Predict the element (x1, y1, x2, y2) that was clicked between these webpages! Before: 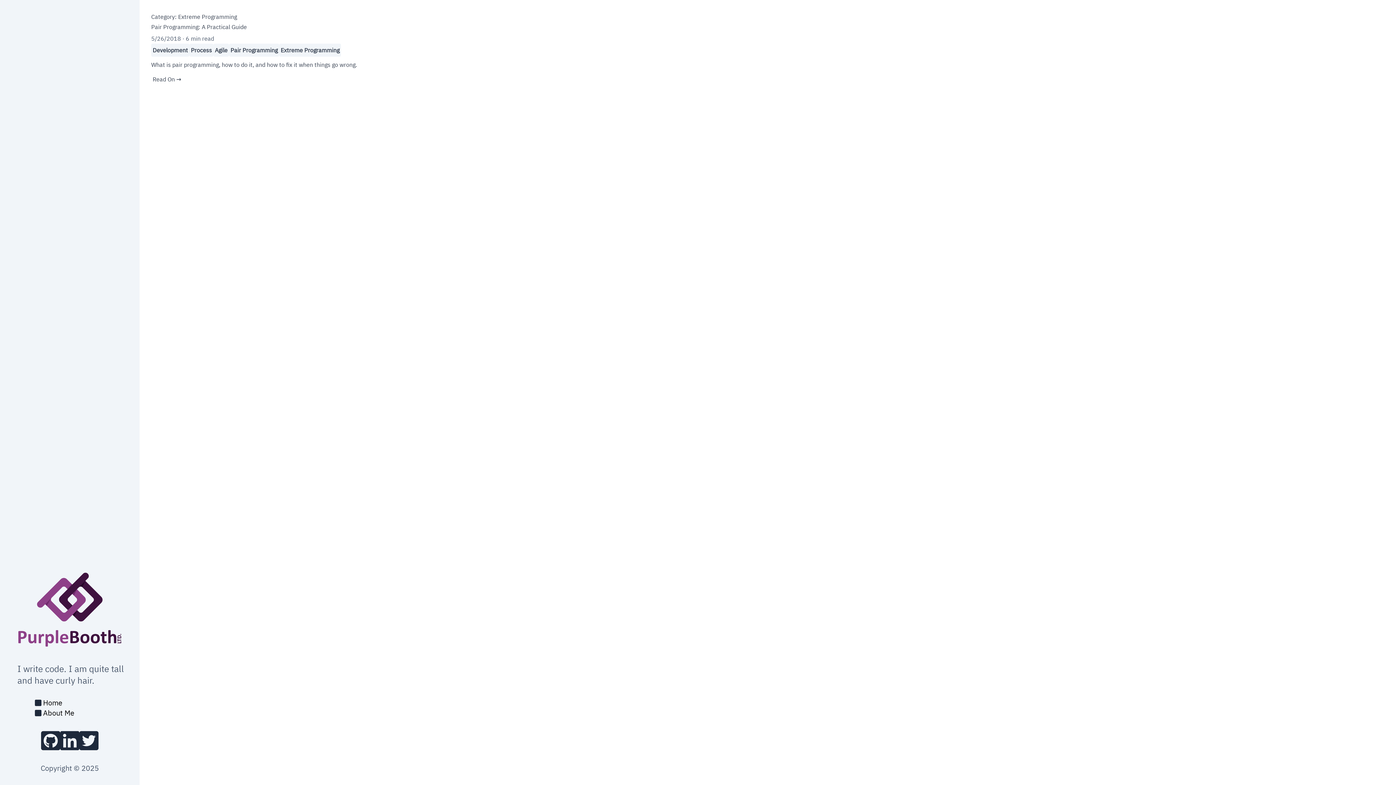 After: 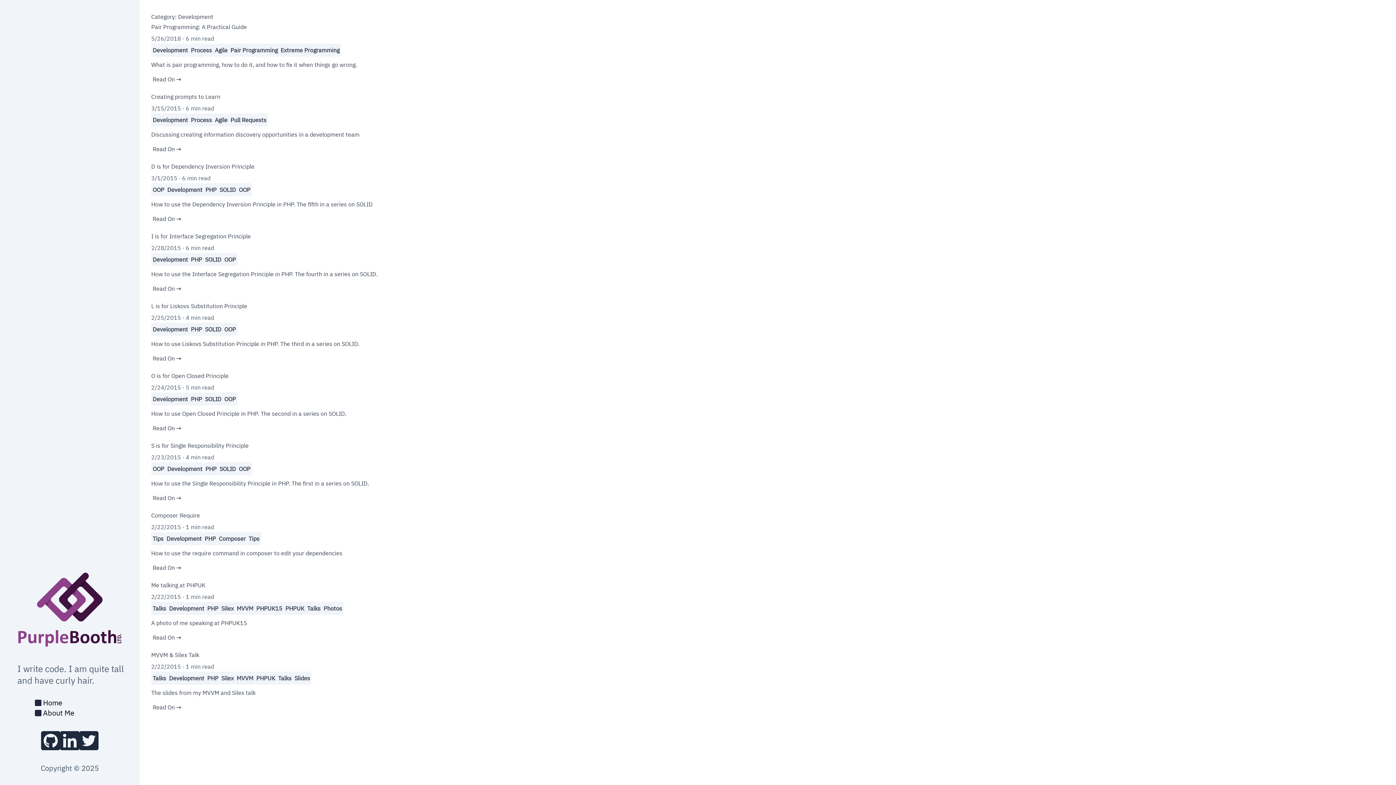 Action: label: Development bbox: (152, 46, 188, 53)